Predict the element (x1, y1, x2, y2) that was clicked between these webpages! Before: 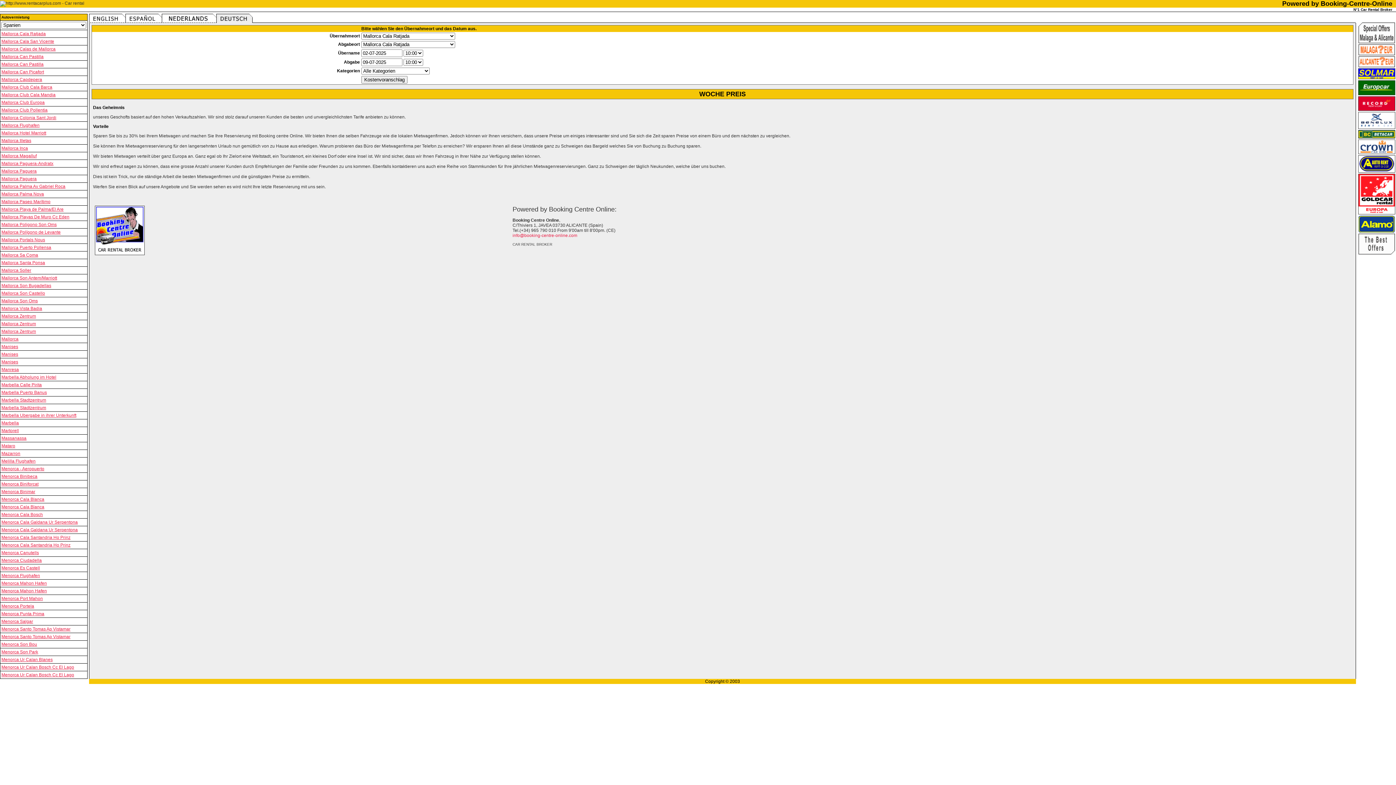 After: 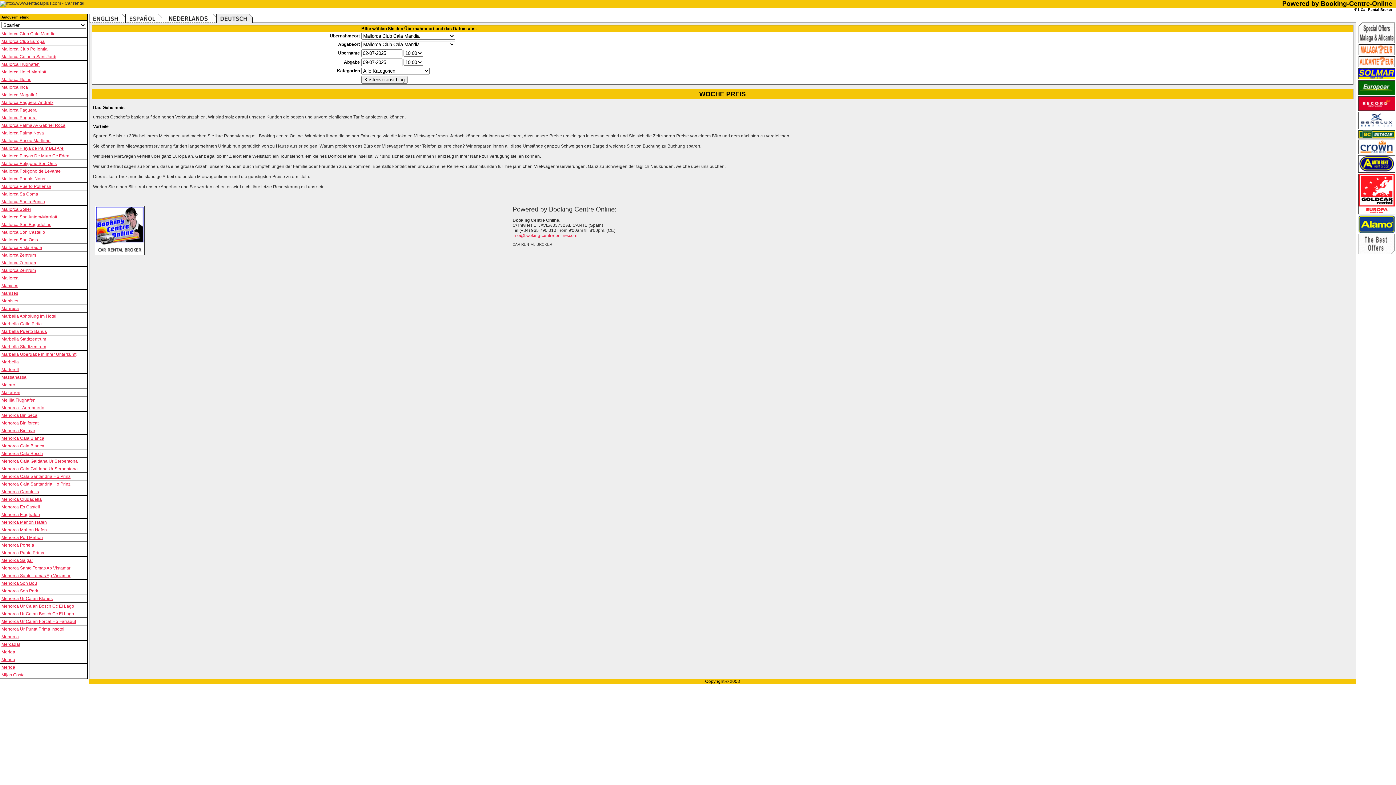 Action: label: Mallorca Club Cala Mandia bbox: (1, 92, 55, 97)